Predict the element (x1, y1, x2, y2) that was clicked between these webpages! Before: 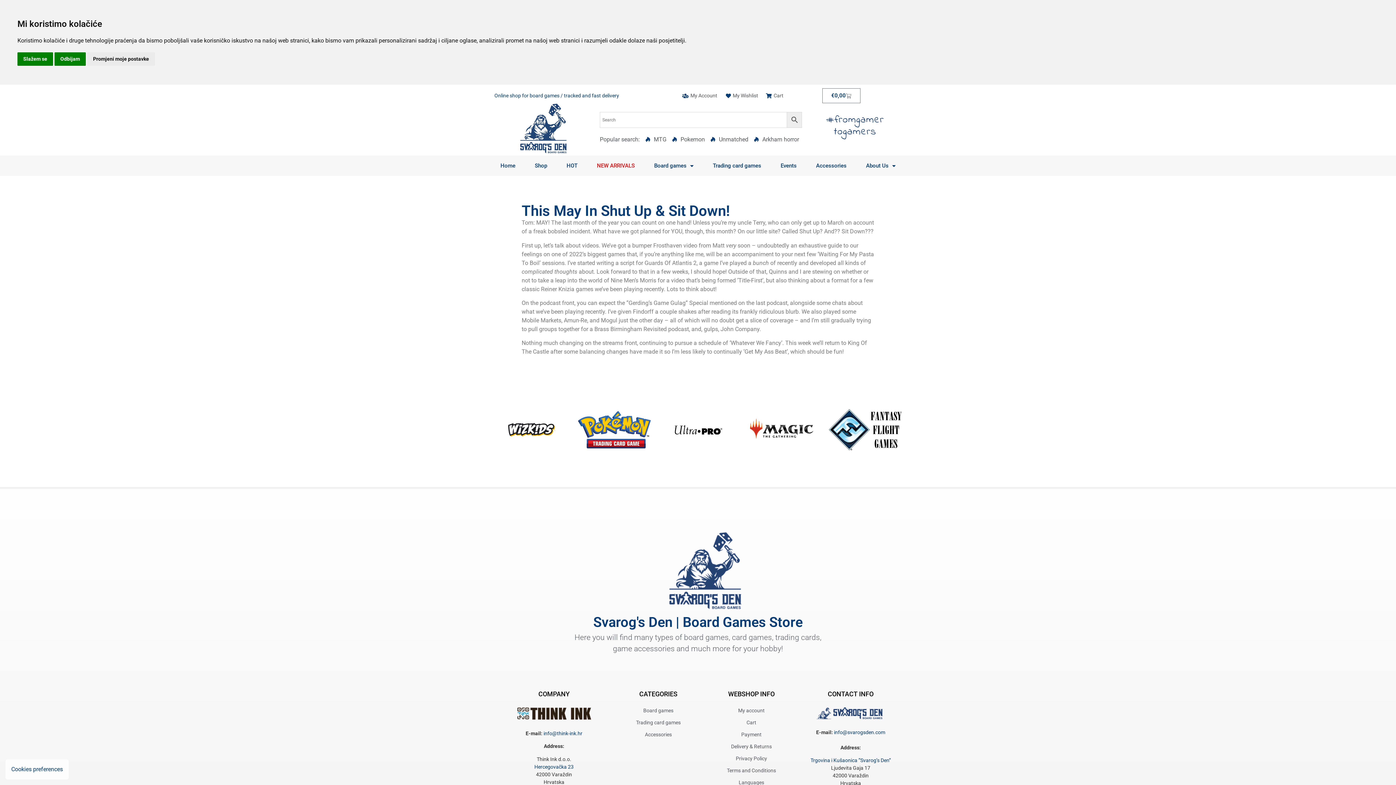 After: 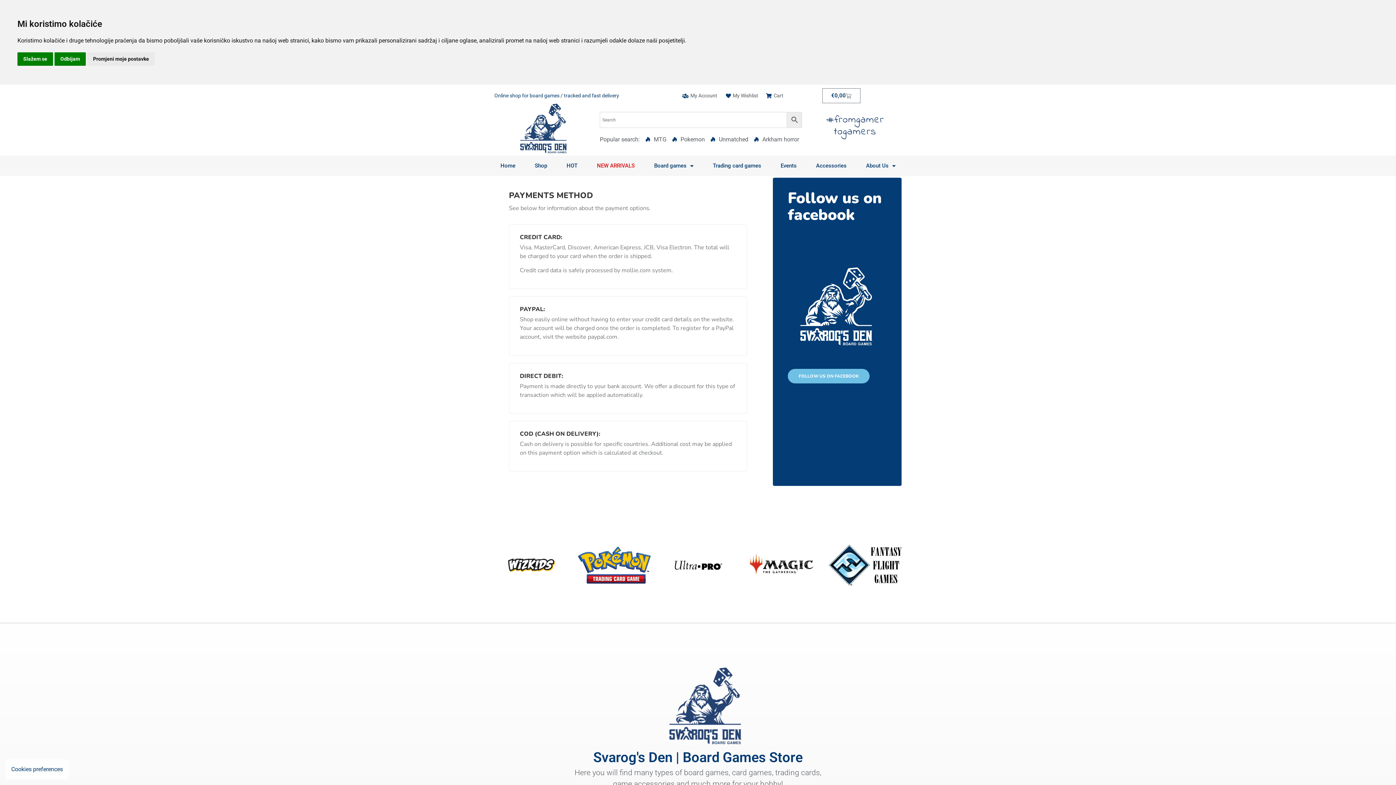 Action: label: Payment bbox: (703, 728, 799, 740)